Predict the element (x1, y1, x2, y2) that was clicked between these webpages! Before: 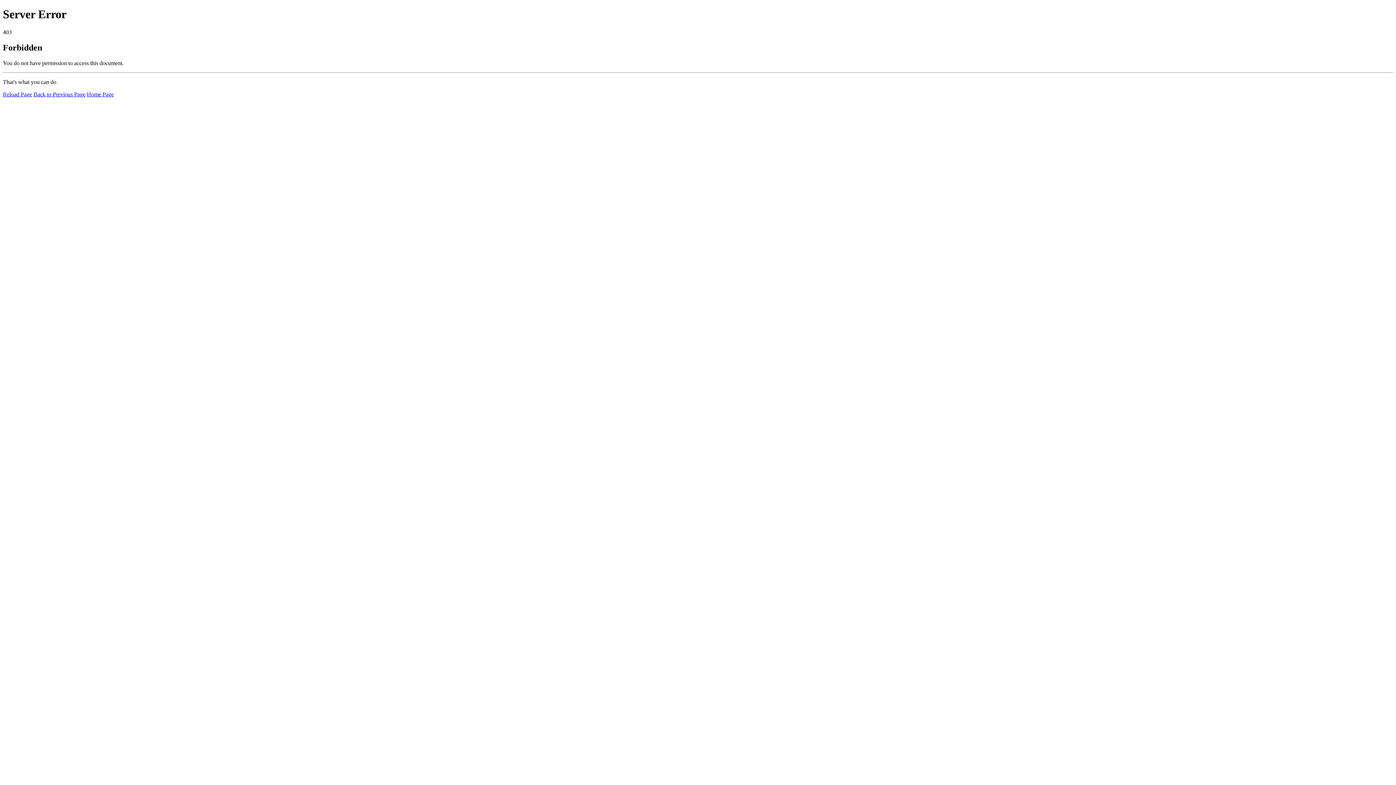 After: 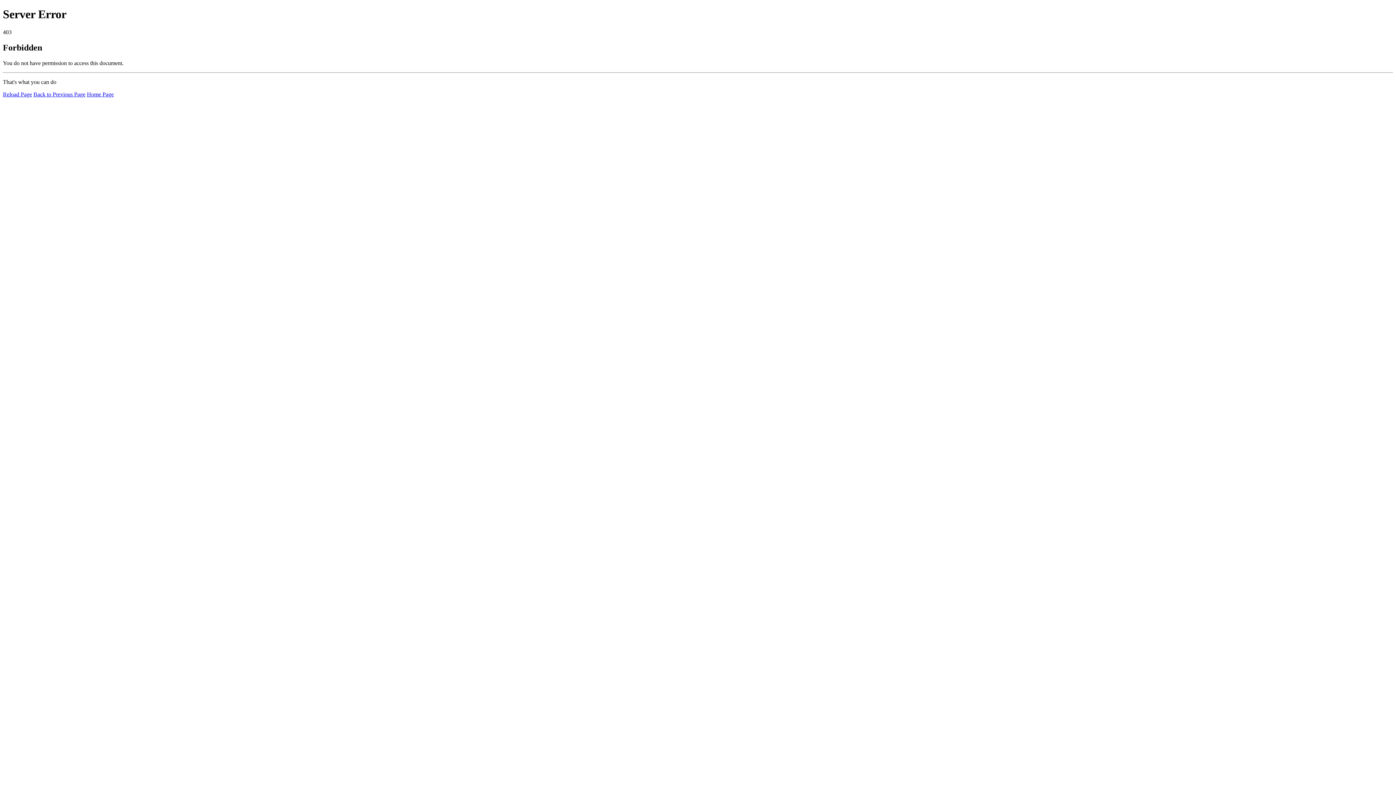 Action: label: Reload Page bbox: (2, 91, 32, 97)